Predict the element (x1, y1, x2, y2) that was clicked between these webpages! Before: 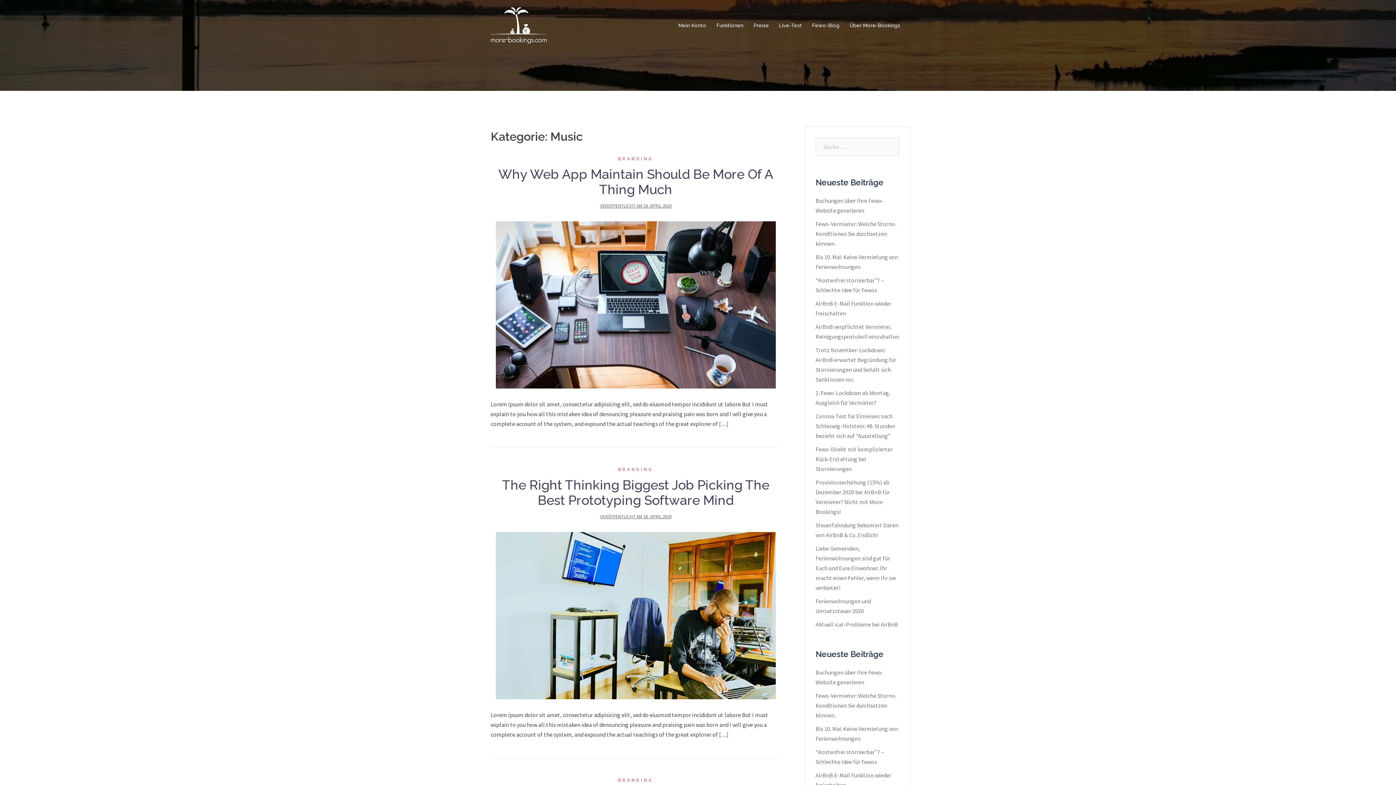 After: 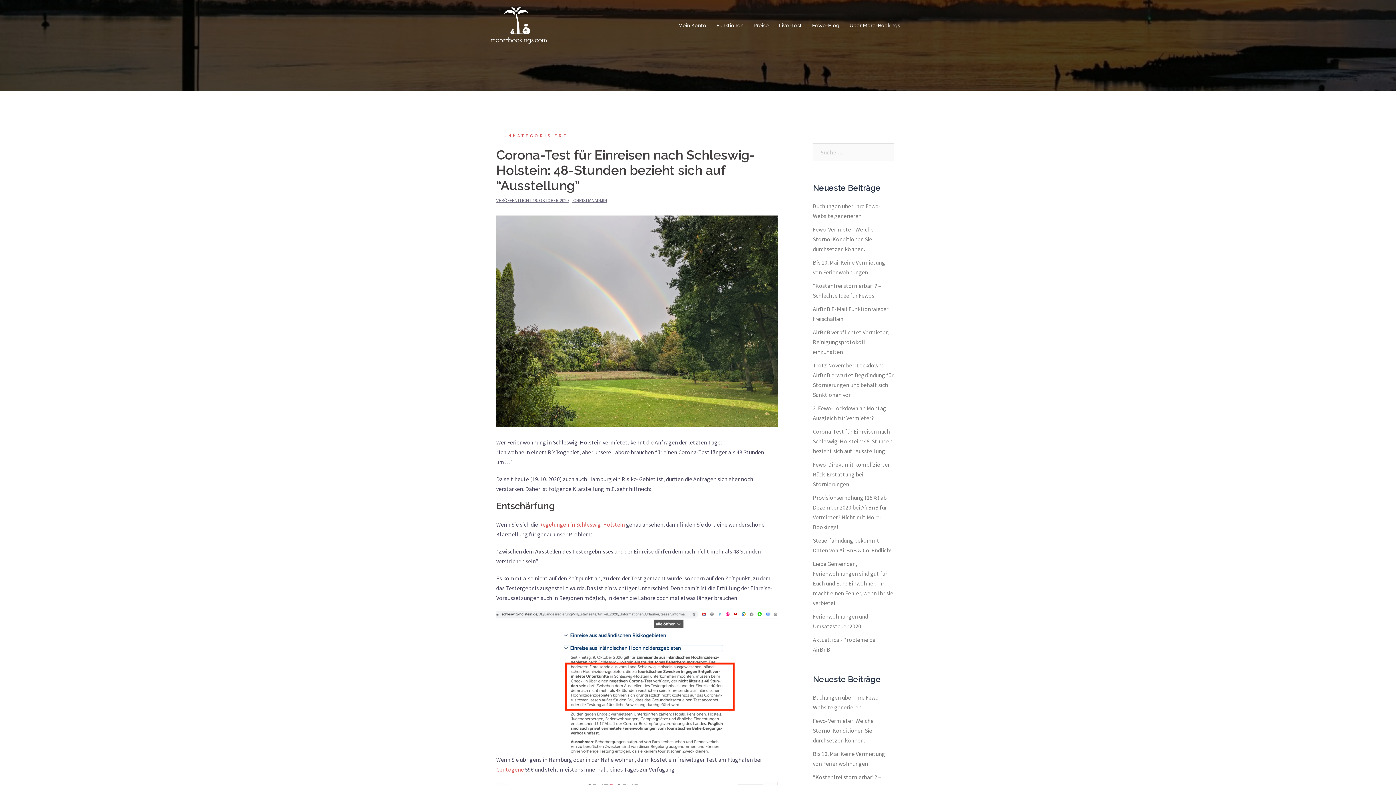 Action: label: Corona-Test für Einreisen nach Schleswig-Holstein: 48-Stunden bezieht sich auf “Ausstellung” bbox: (815, 412, 895, 439)